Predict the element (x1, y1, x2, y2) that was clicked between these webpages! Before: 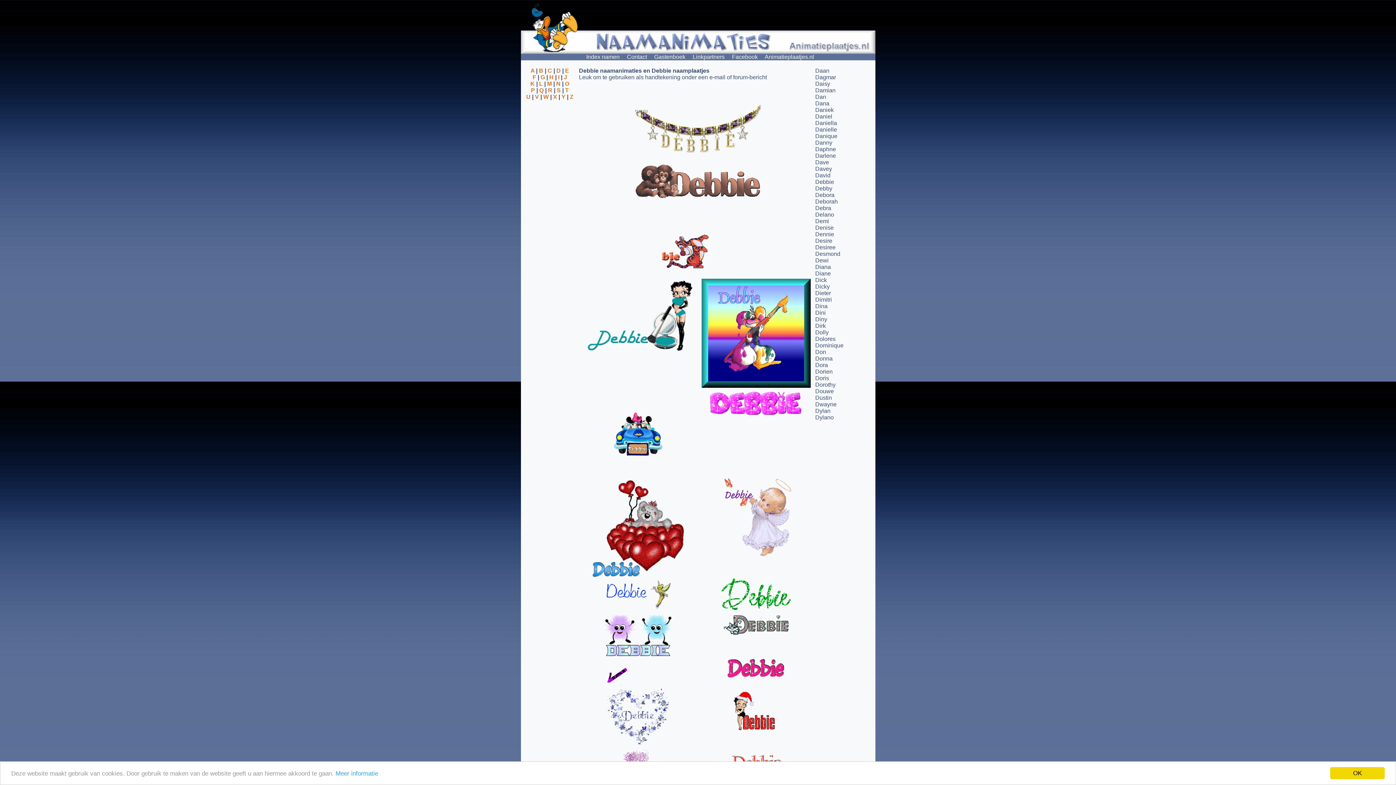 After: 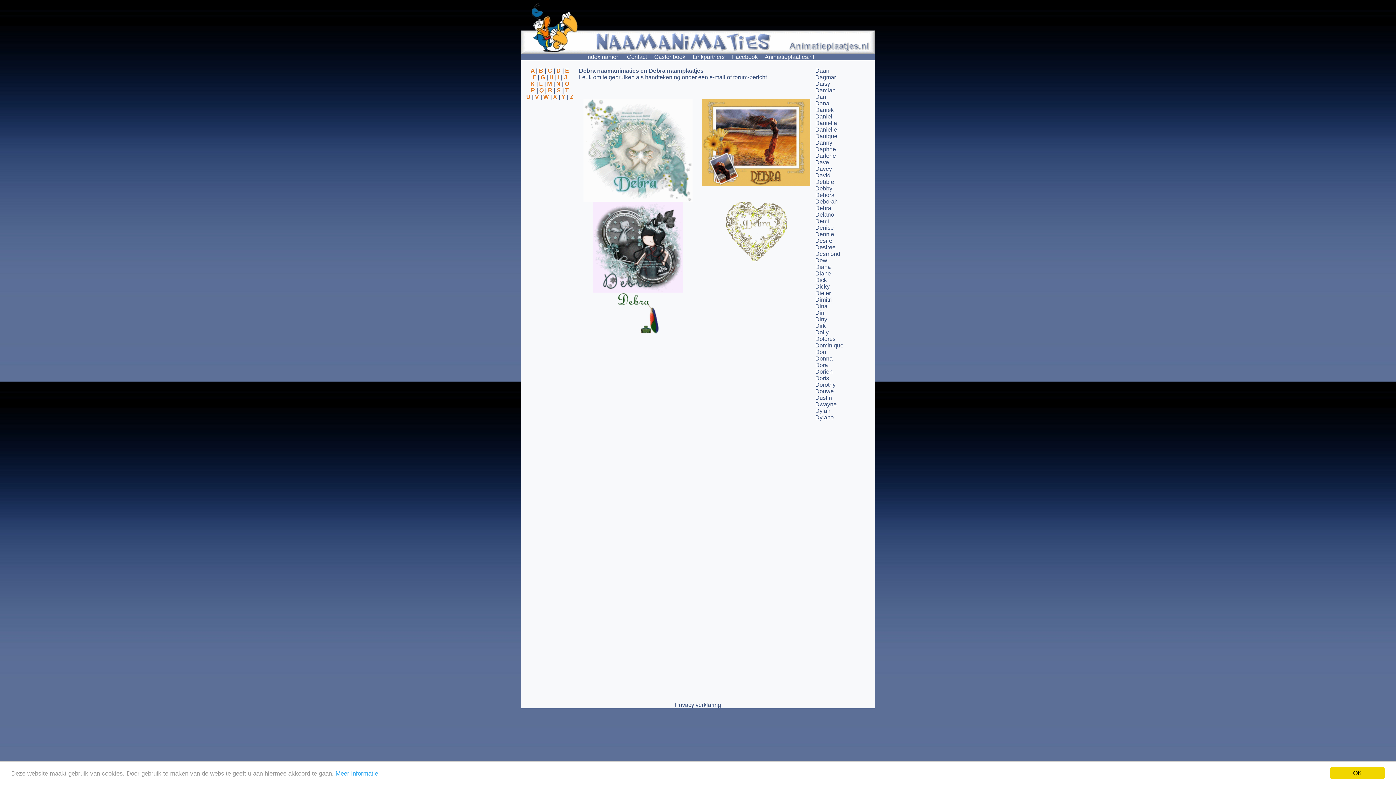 Action: label: Debra bbox: (815, 205, 831, 211)